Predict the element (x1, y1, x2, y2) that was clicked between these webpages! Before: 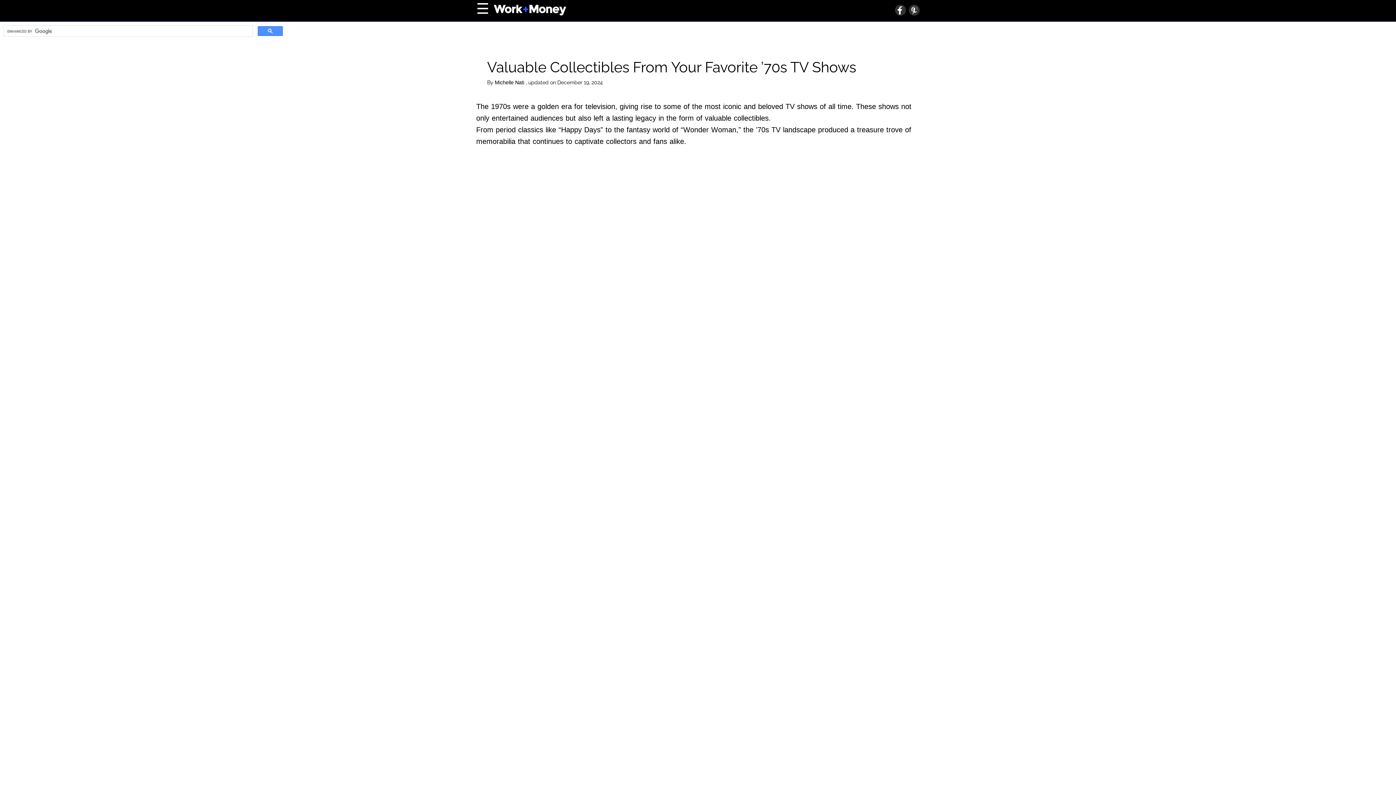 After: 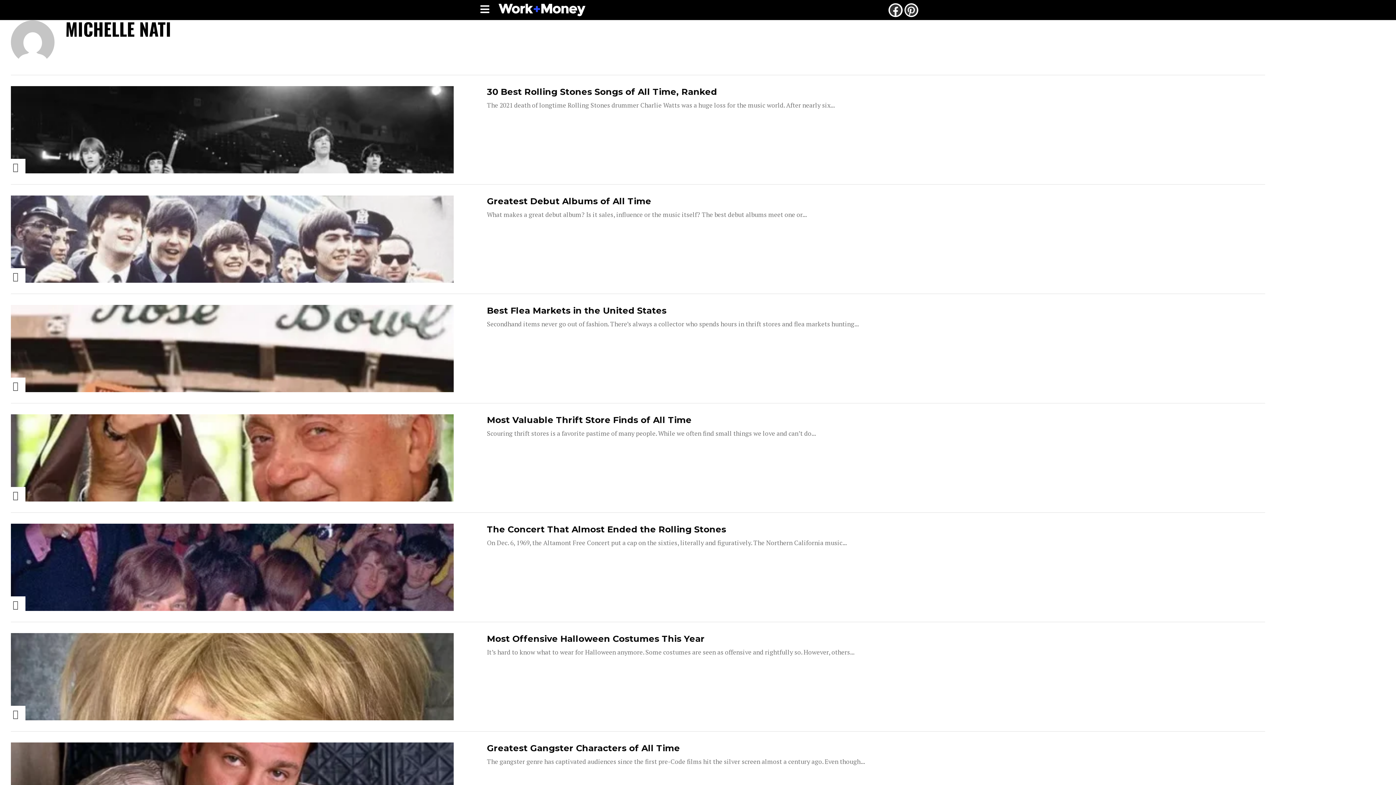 Action: bbox: (494, 79, 525, 85) label: Michelle Nati 